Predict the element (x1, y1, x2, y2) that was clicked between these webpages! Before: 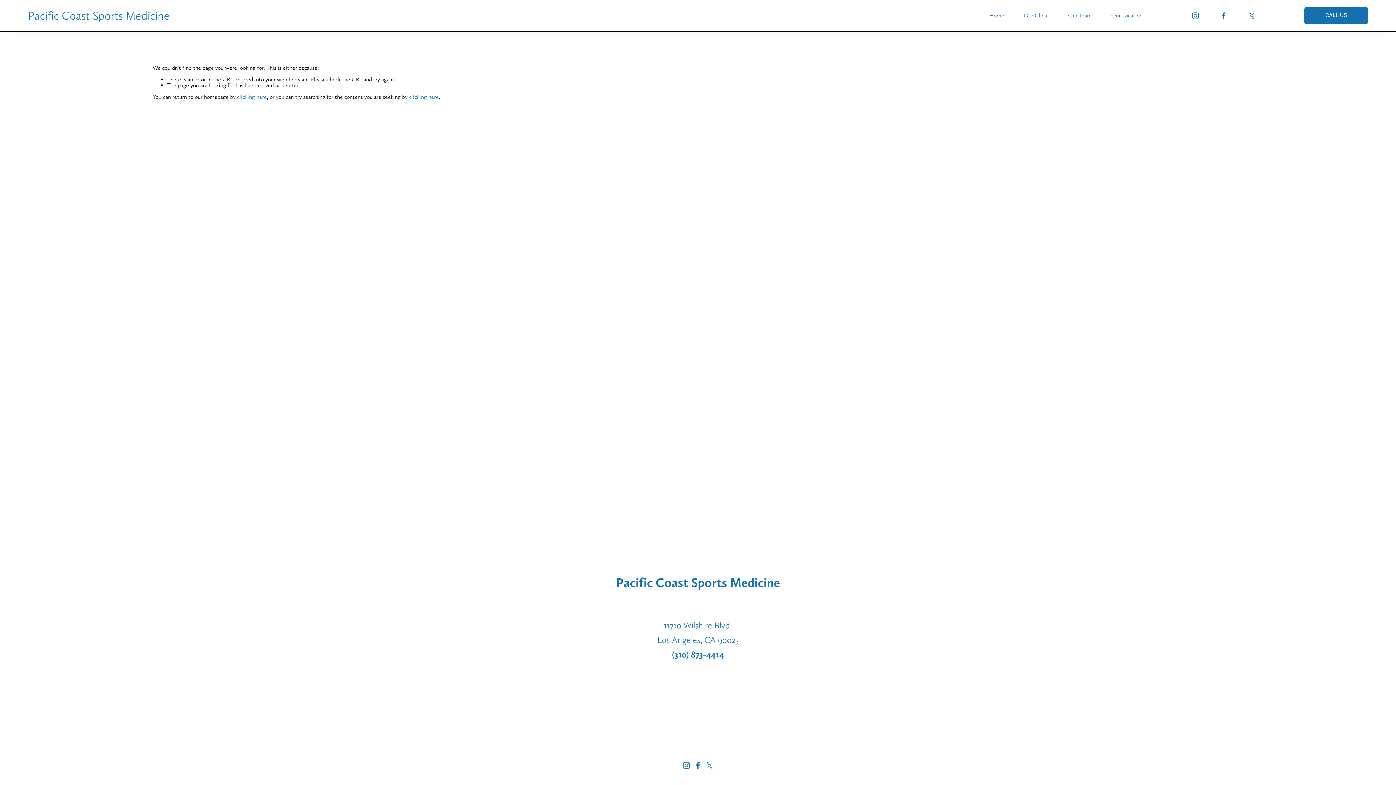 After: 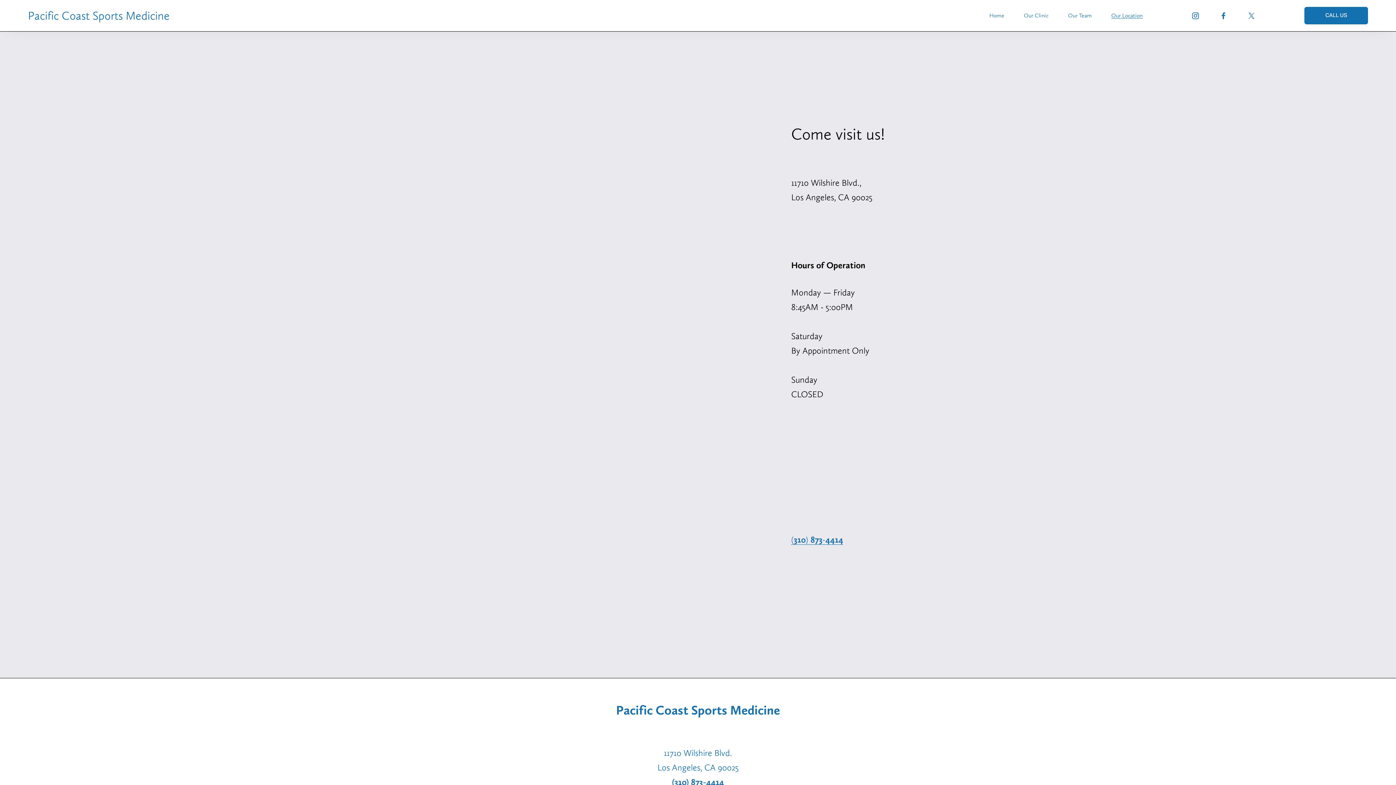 Action: label: Our Location bbox: (1111, 12, 1142, 19)